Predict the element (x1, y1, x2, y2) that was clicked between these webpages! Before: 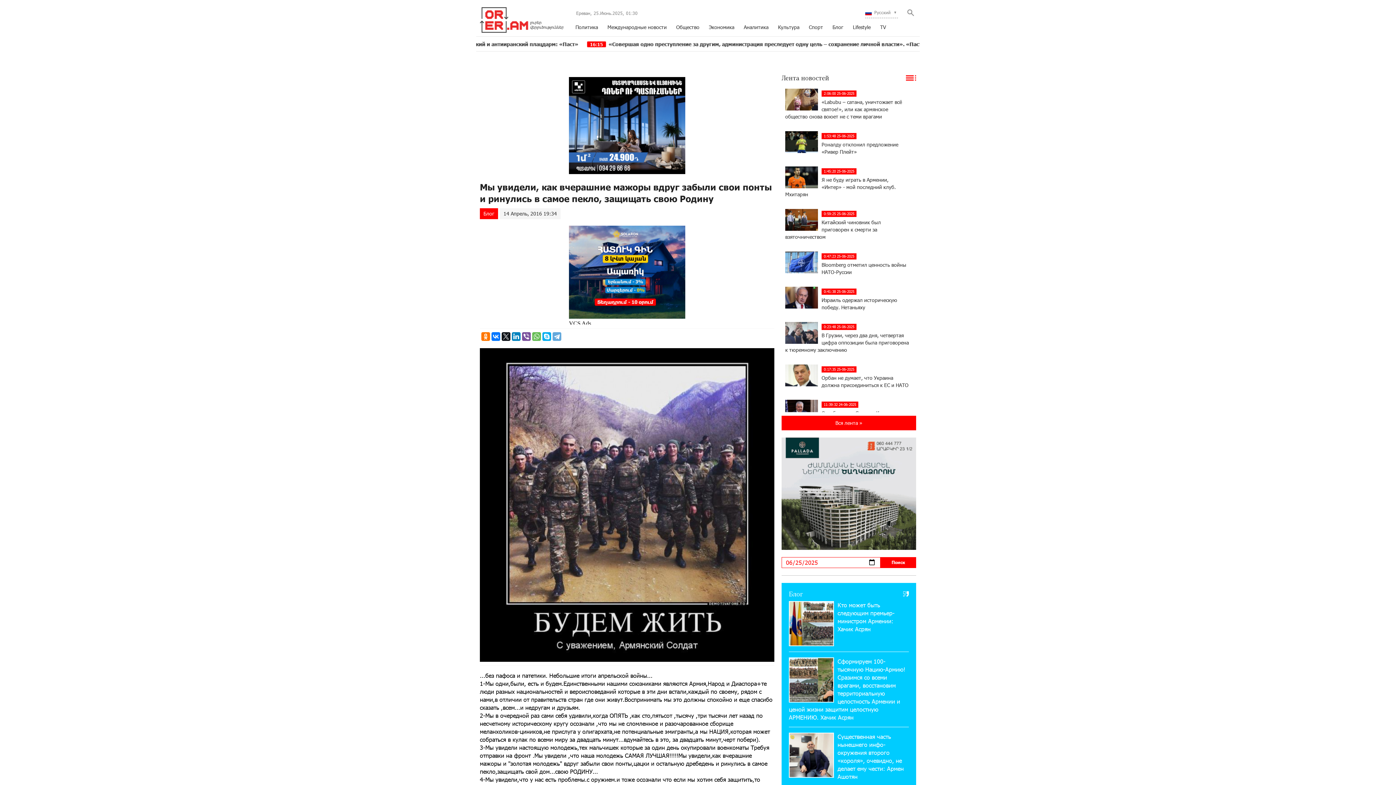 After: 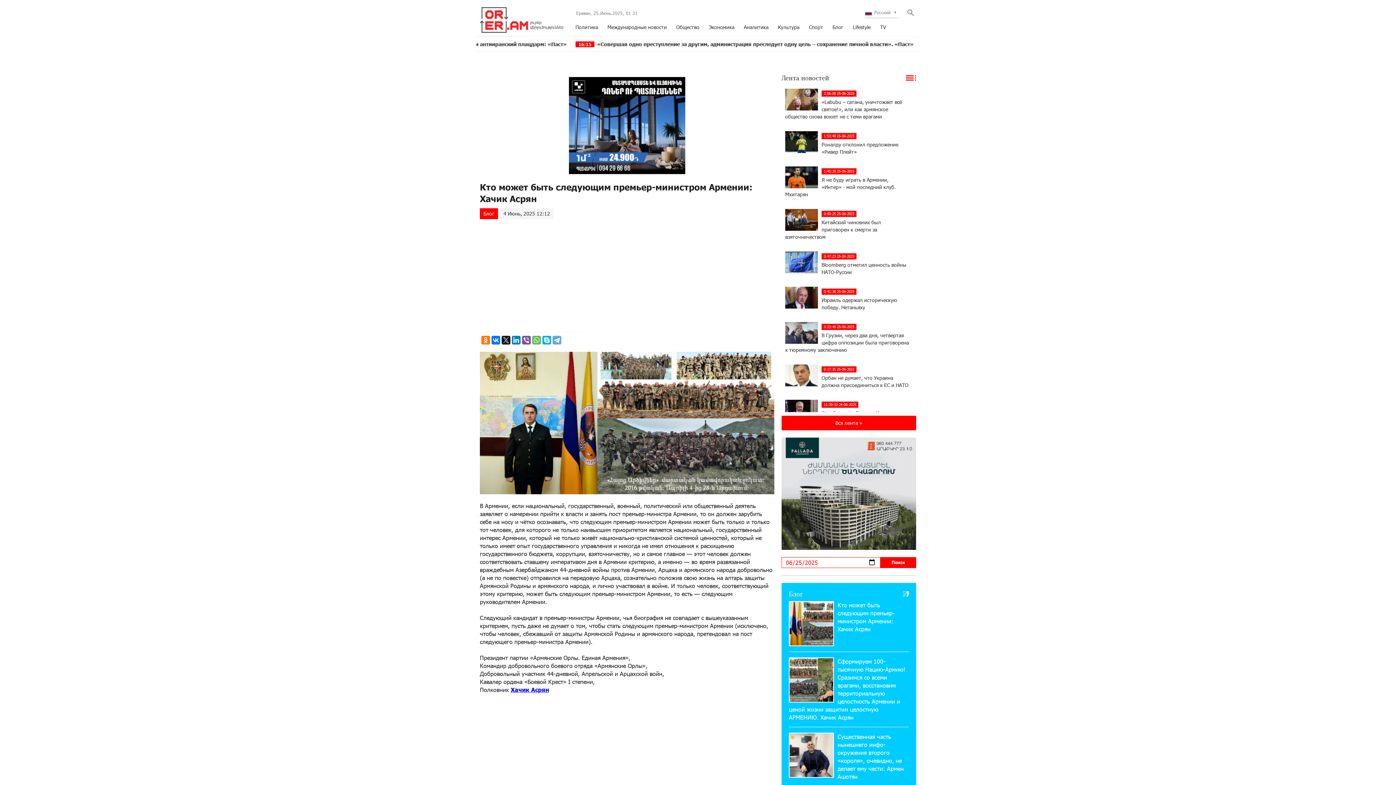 Action: bbox: (789, 601, 909, 652) label: Кто может быть следующим премьер-министром Армении։ Хачик Асрян